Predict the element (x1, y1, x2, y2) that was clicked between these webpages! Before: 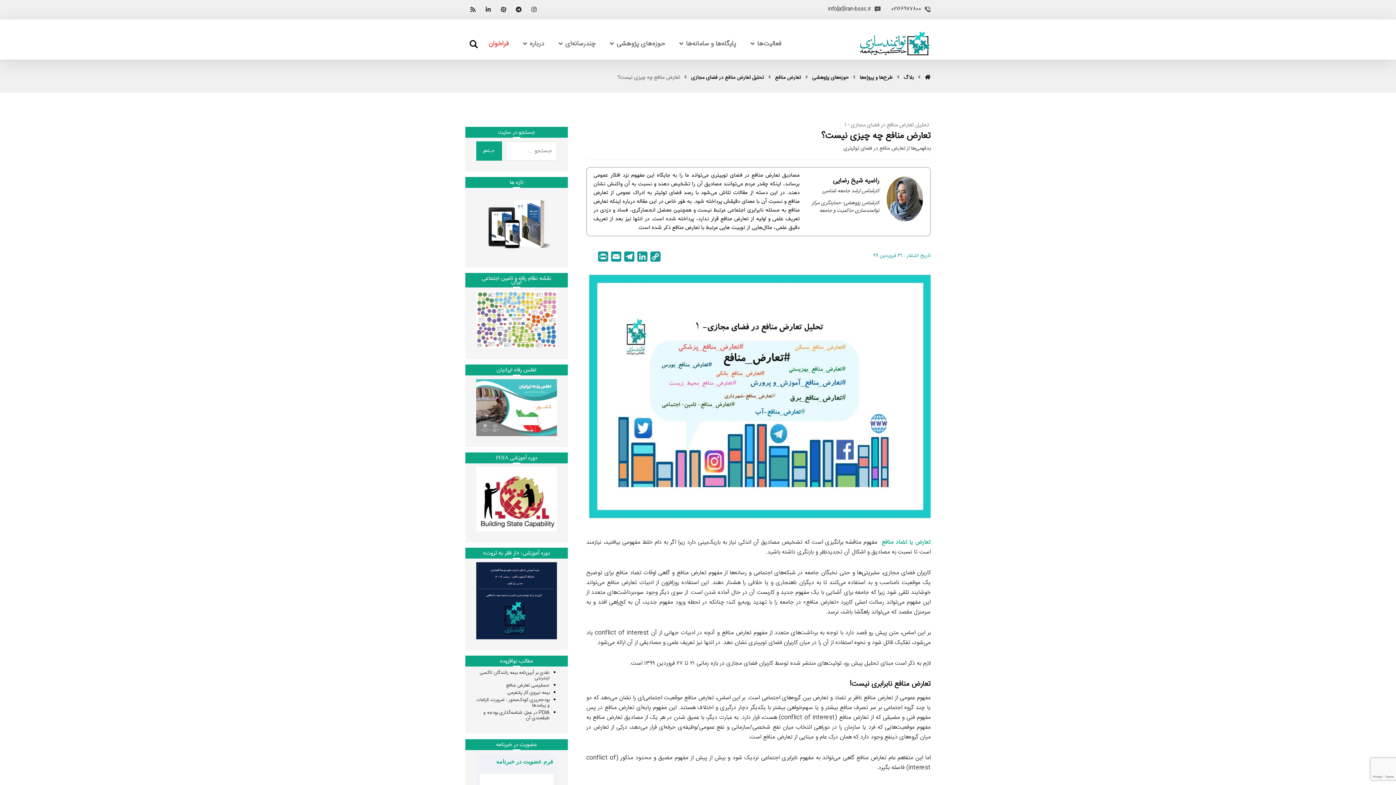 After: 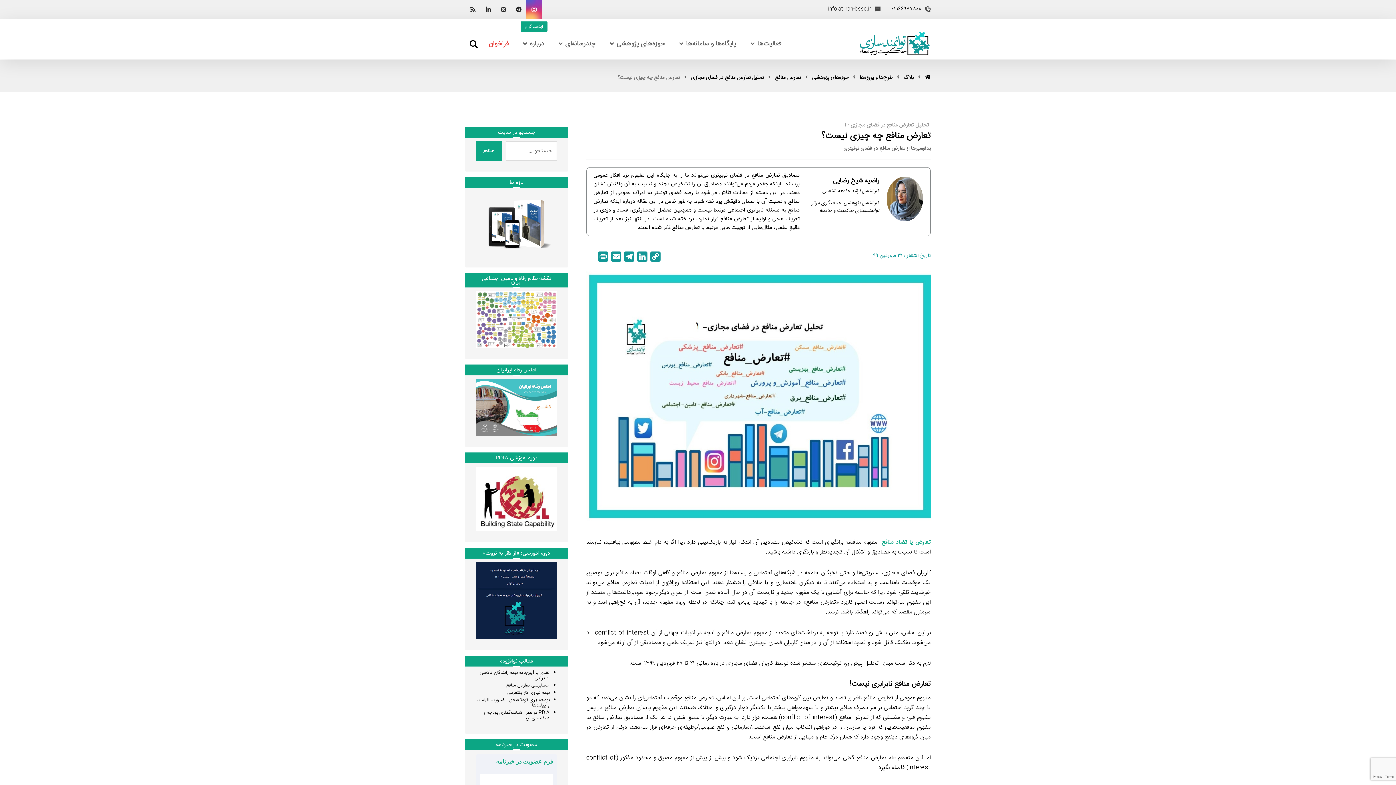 Action: label: اینستاگرام bbox: (526, 0, 541, 18)